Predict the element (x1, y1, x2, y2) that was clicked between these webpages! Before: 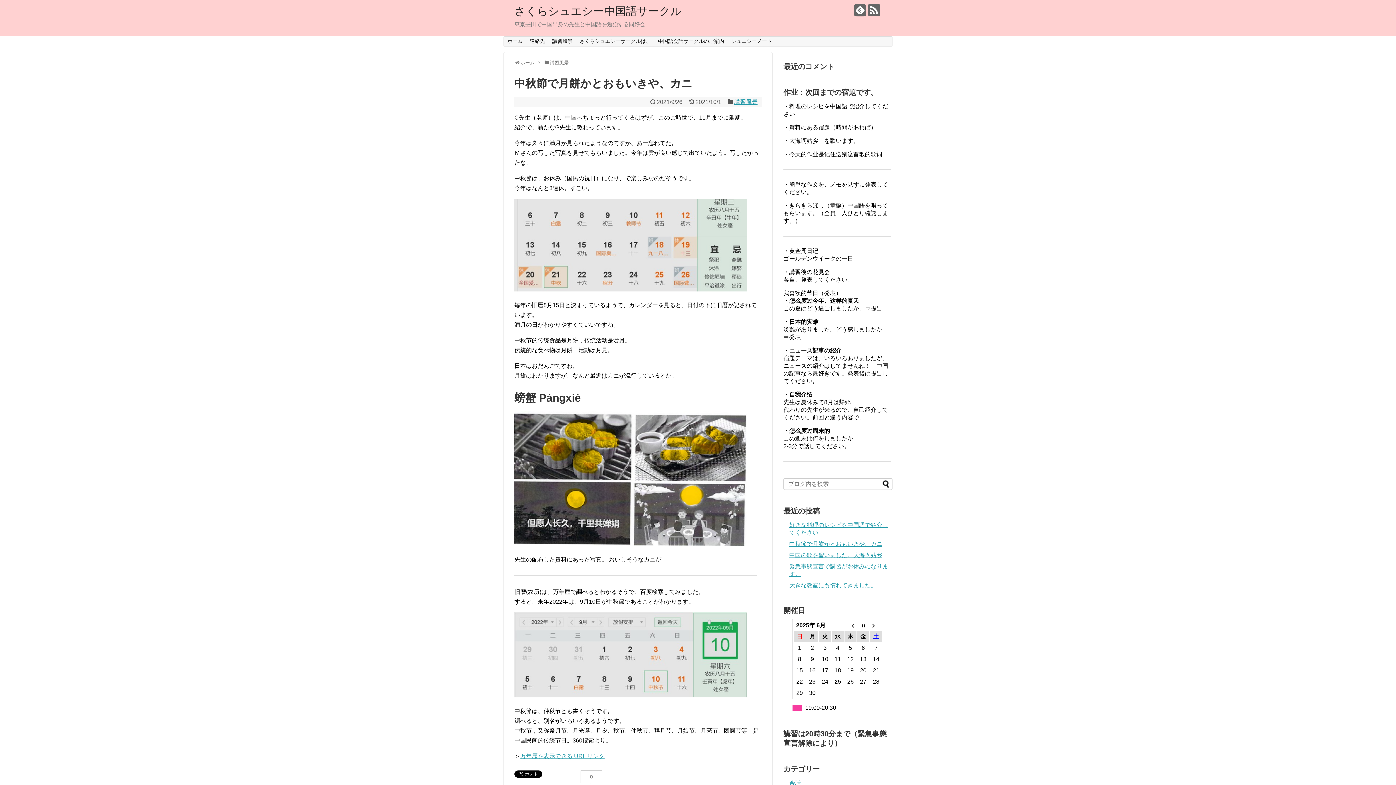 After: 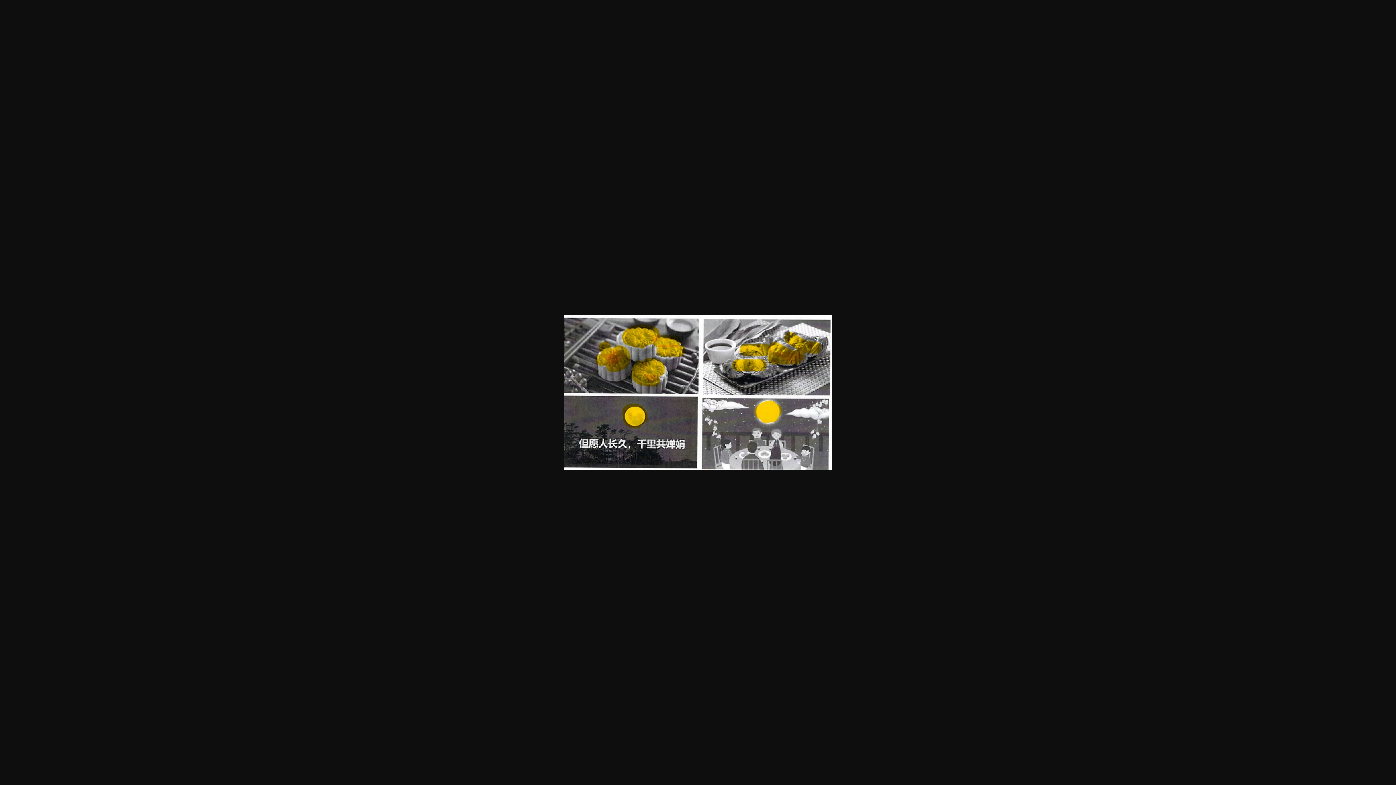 Action: bbox: (514, 541, 747, 547)